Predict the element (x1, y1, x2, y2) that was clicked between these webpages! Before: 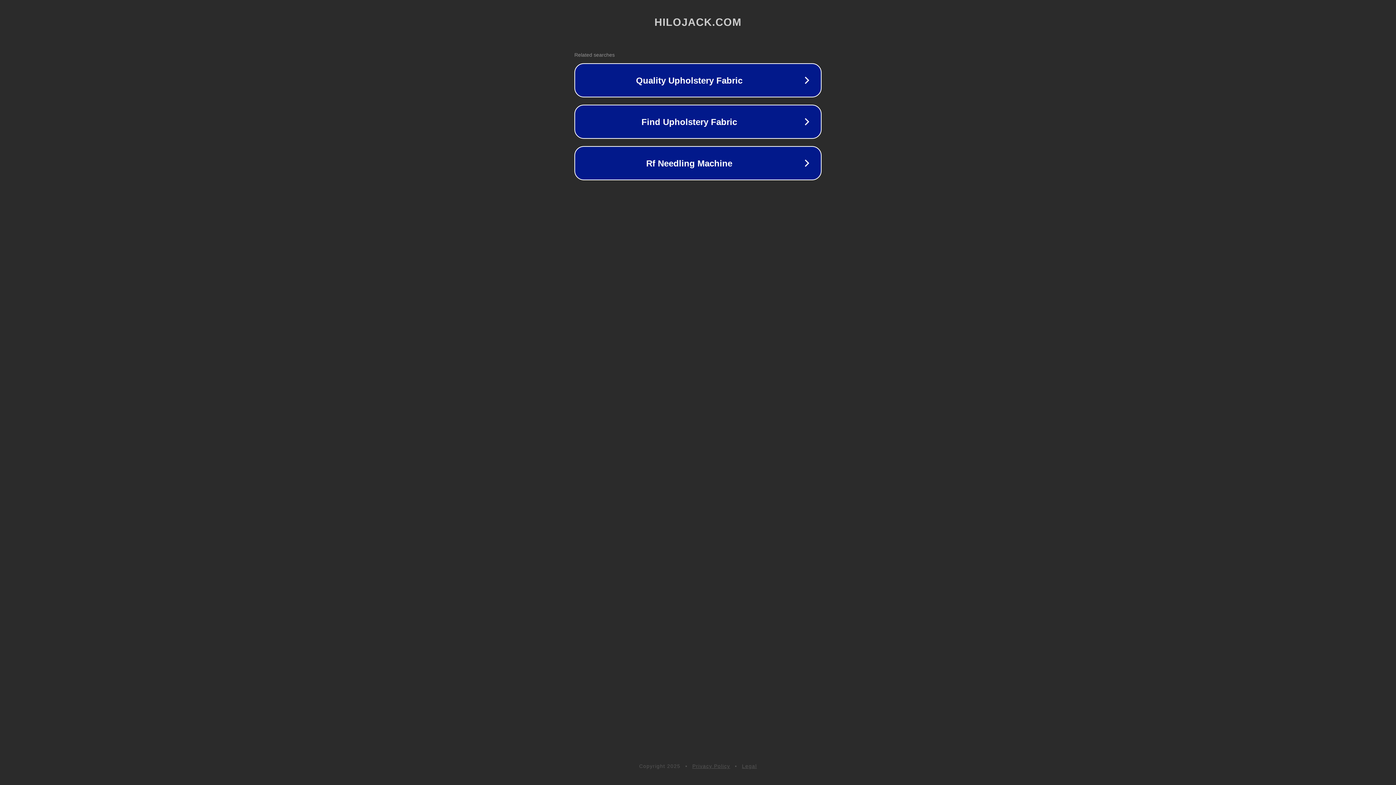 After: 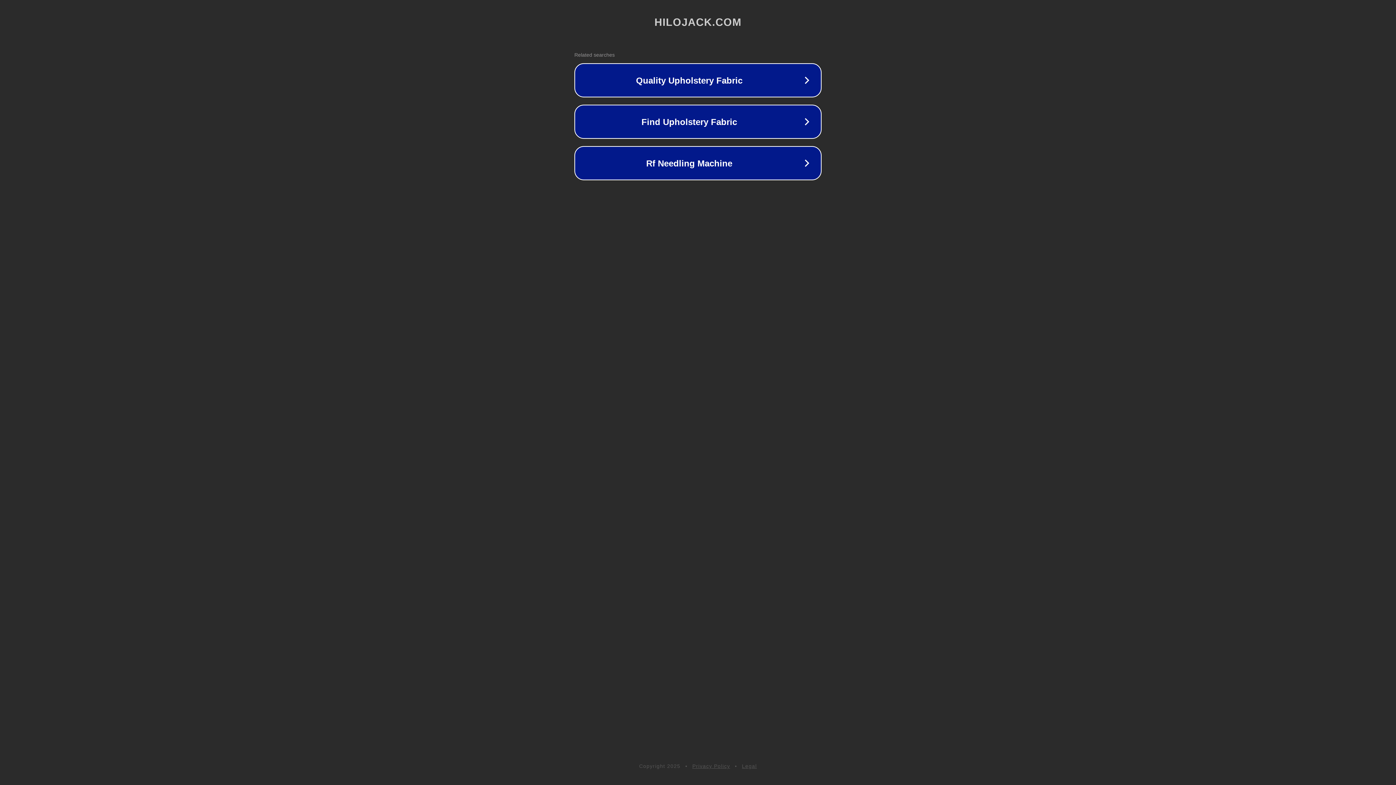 Action: bbox: (742, 763, 757, 769) label: Legal